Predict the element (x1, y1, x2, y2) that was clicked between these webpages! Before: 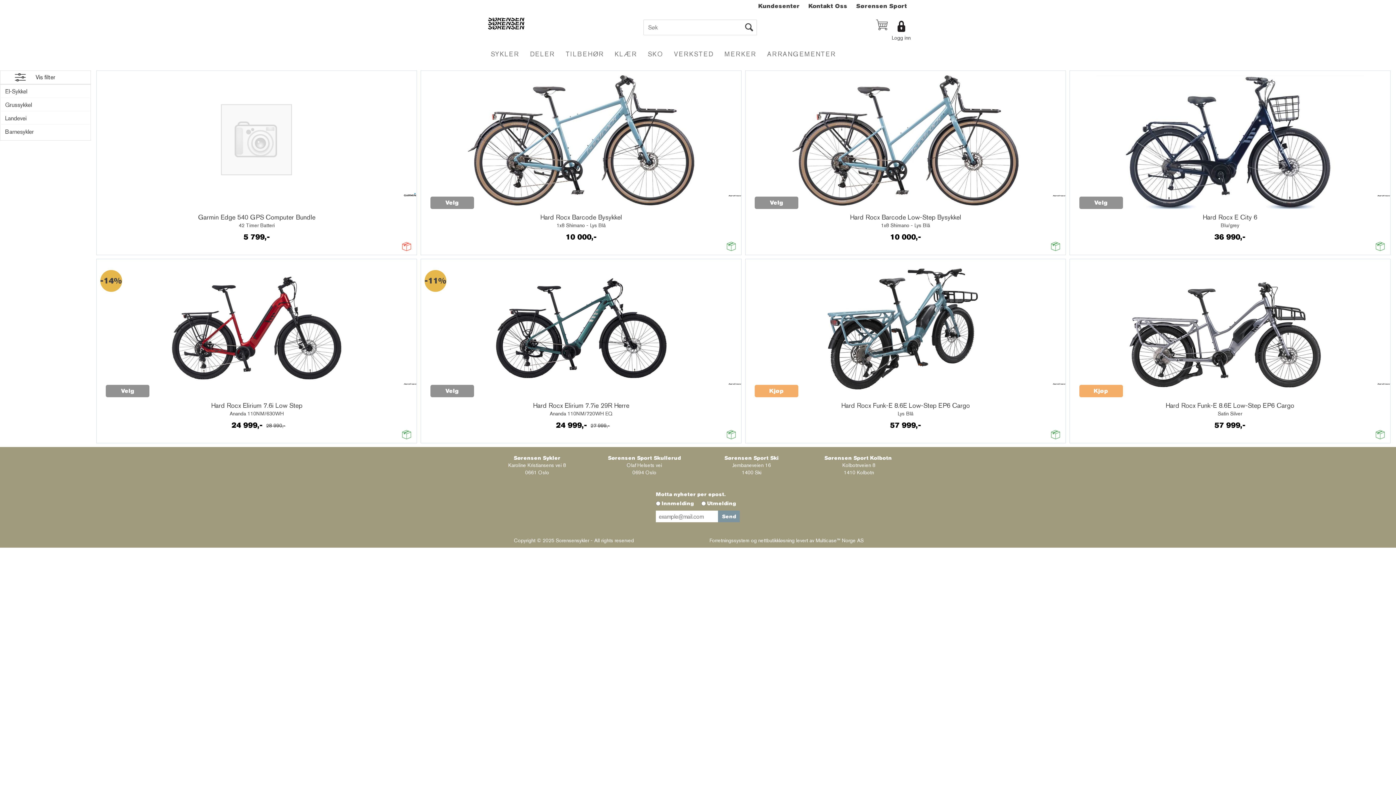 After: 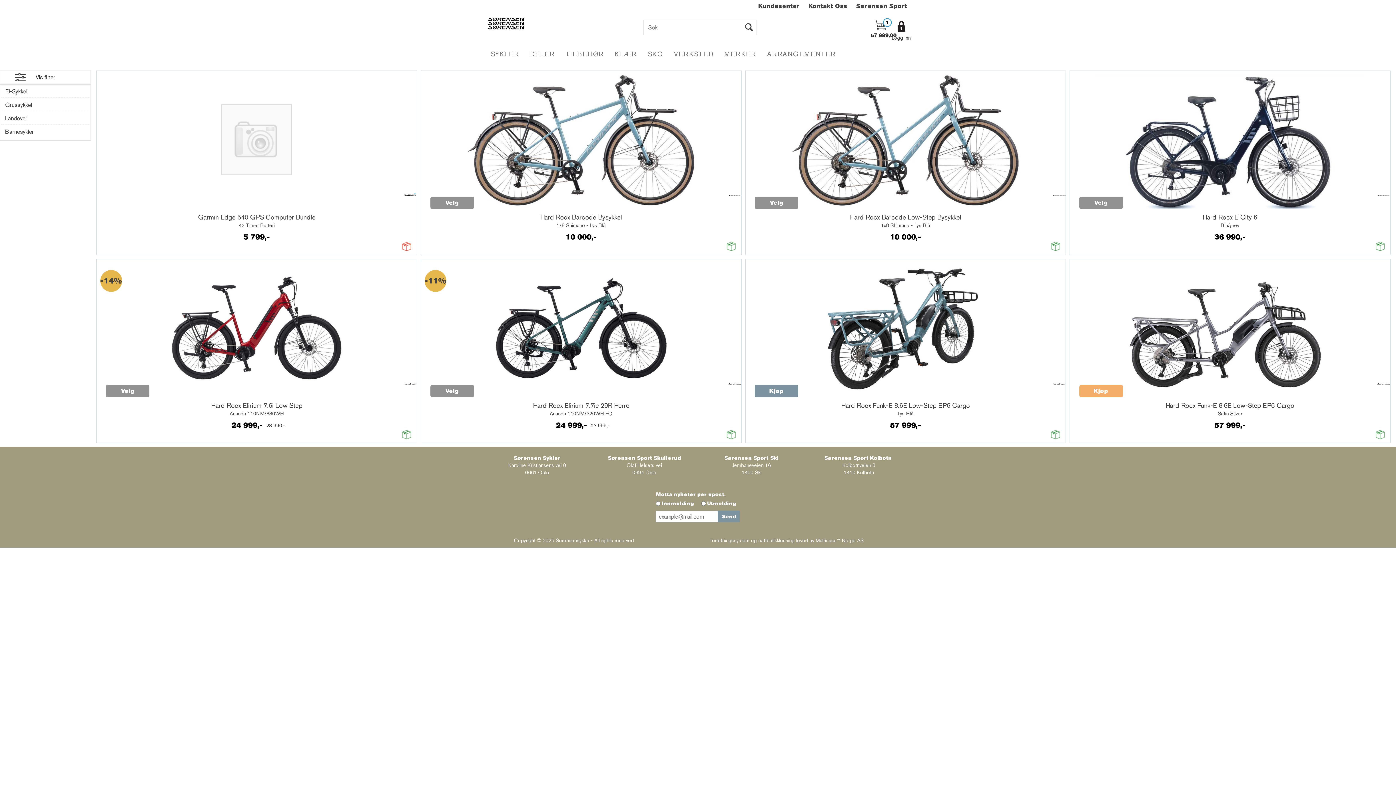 Action: label: Kjøp bbox: (754, 385, 798, 397)